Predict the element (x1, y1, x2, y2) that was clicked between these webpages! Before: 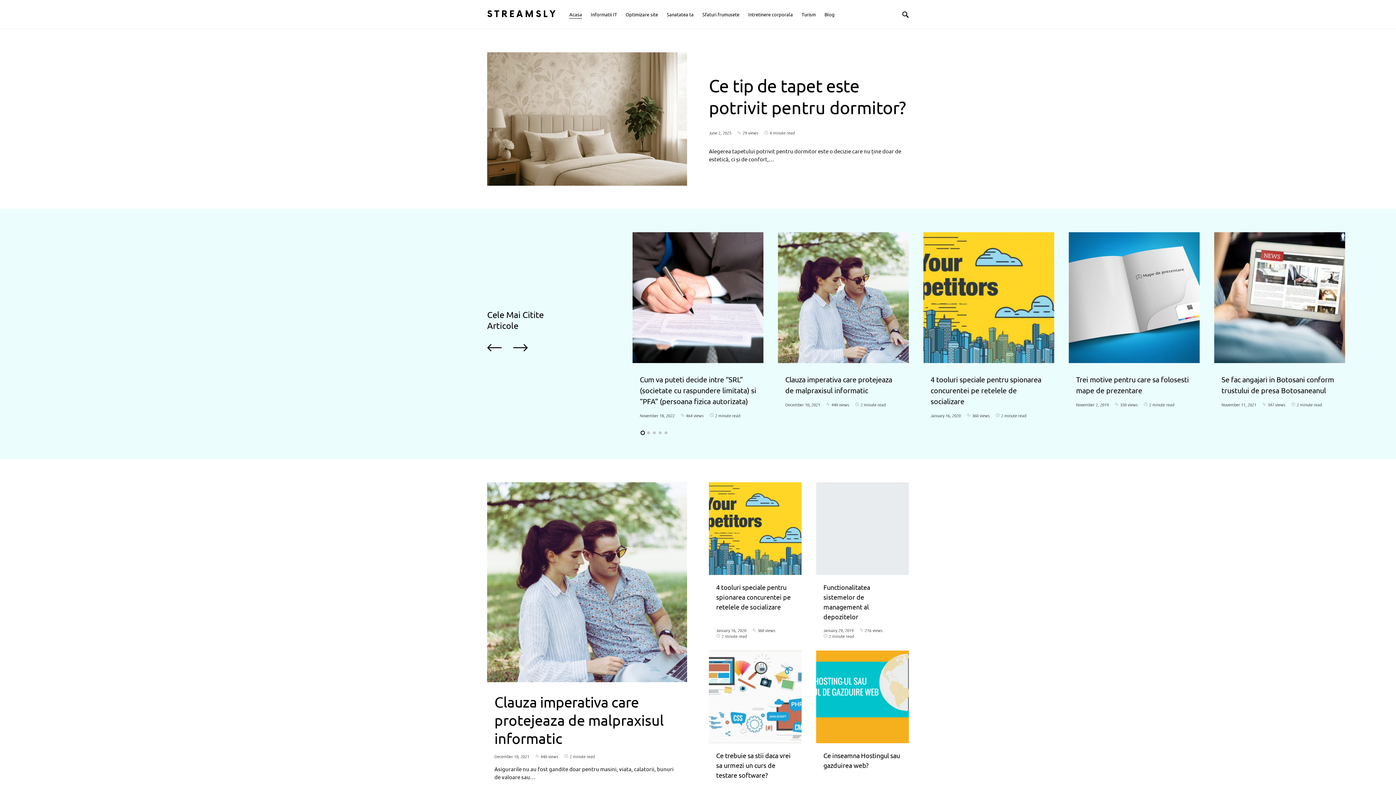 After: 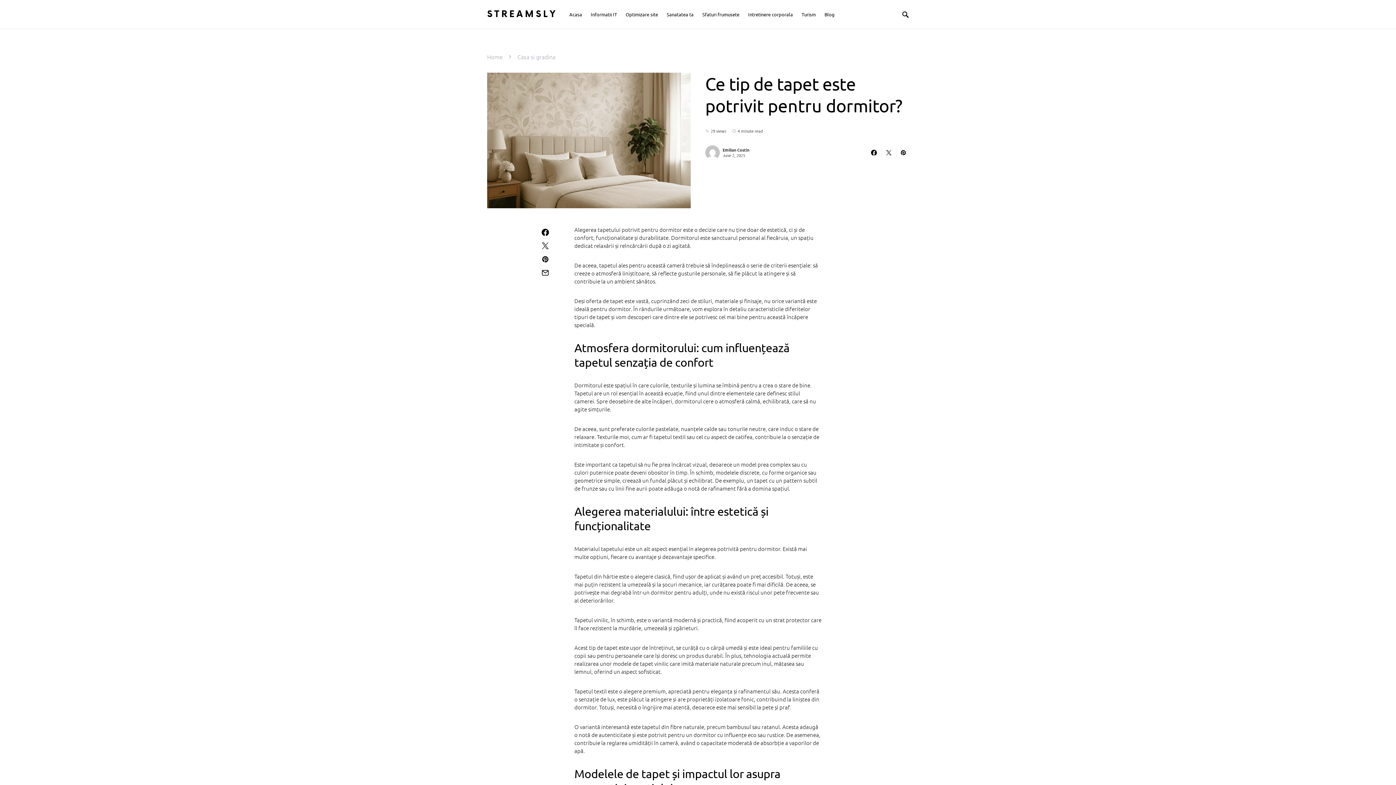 Action: bbox: (709, 97, 909, 117) label: Ce tip de tapet este potrivit pentru dormitor?